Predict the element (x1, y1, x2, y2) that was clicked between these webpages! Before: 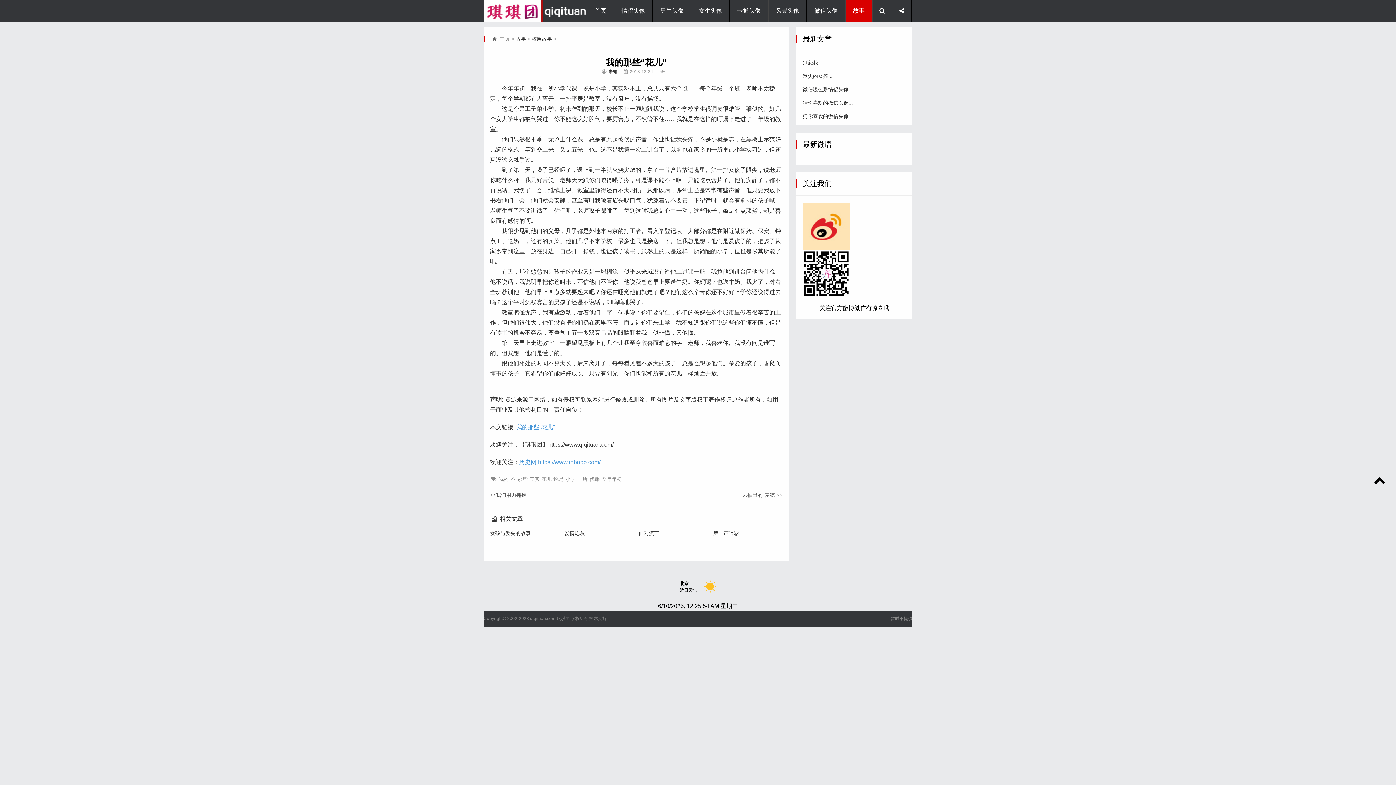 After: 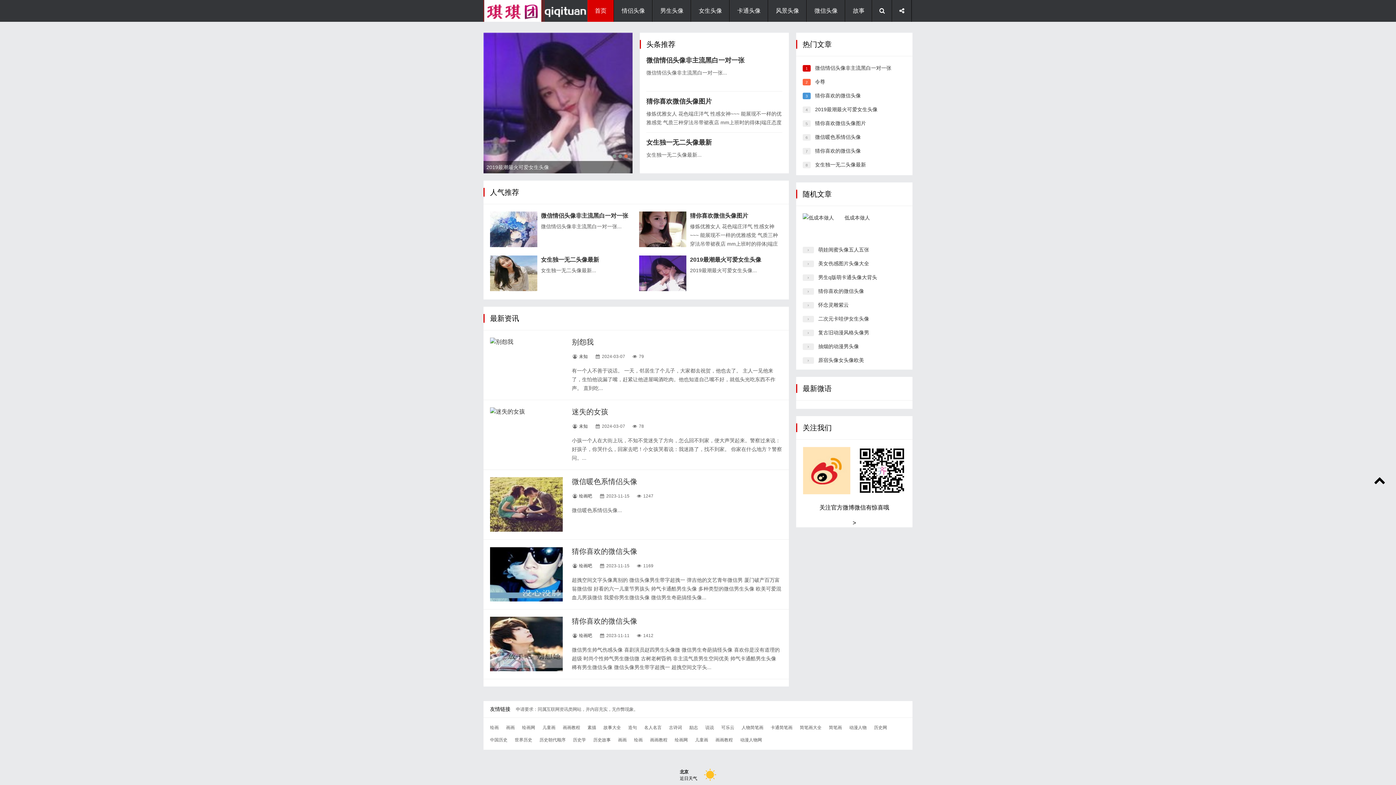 Action: label: 主页 bbox: (499, 36, 510, 41)